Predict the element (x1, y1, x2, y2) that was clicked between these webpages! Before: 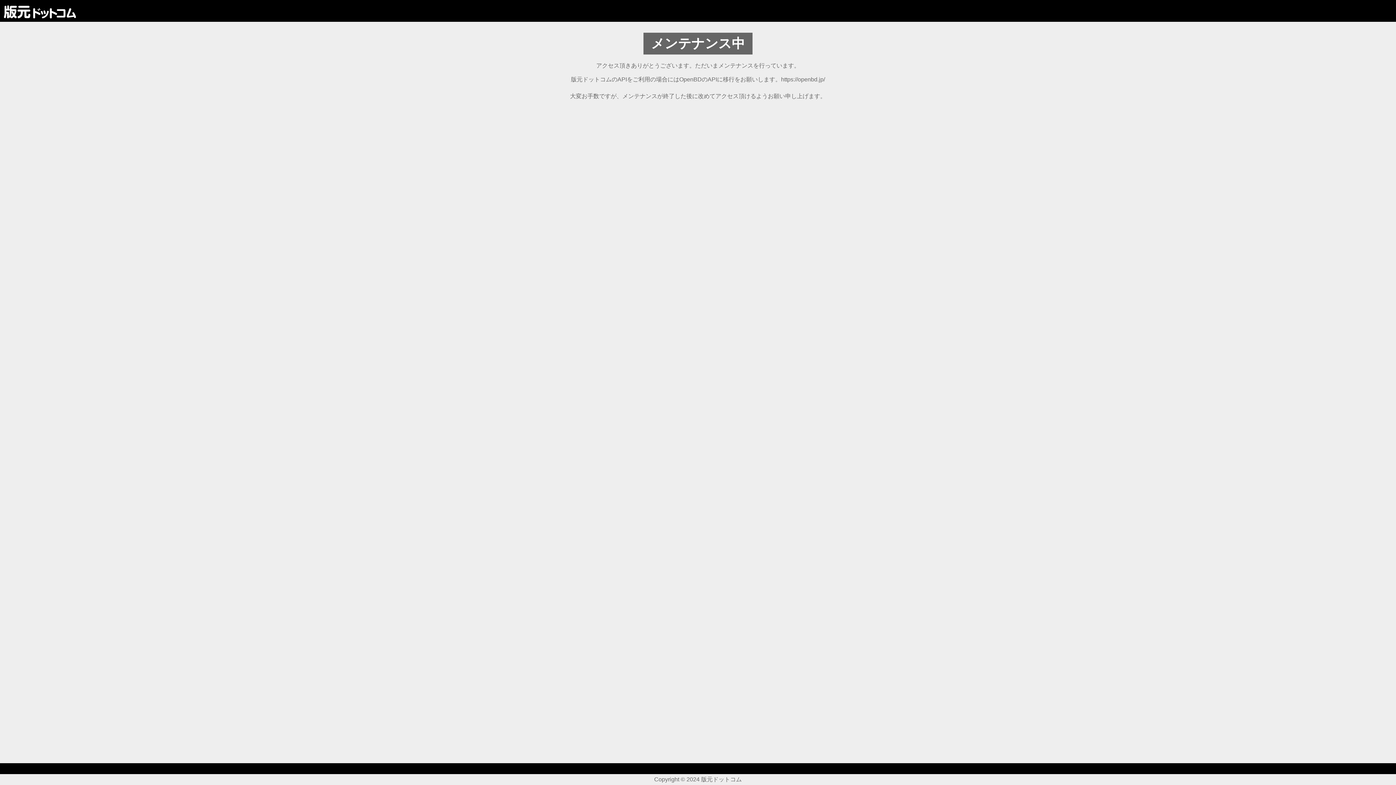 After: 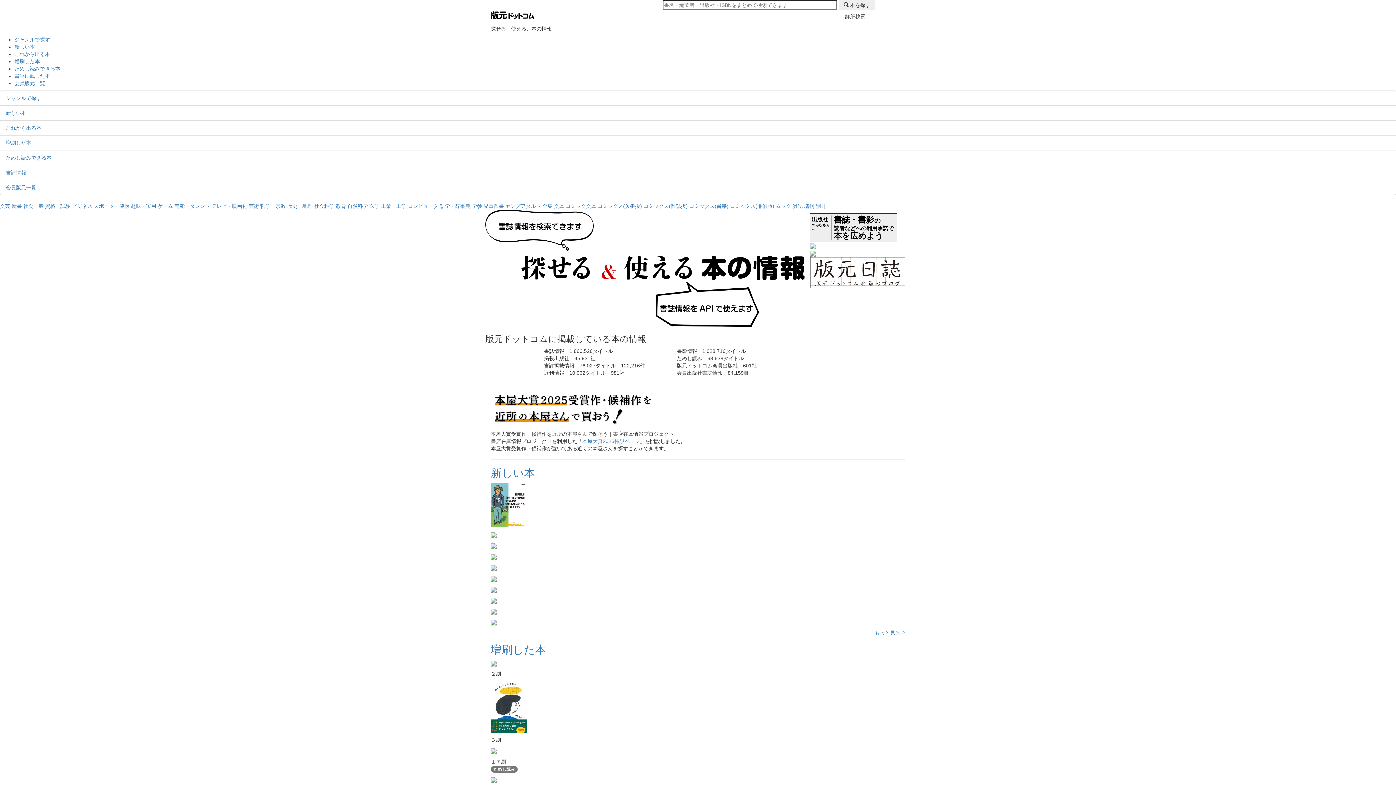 Action: bbox: (3, 4, 76, 17)